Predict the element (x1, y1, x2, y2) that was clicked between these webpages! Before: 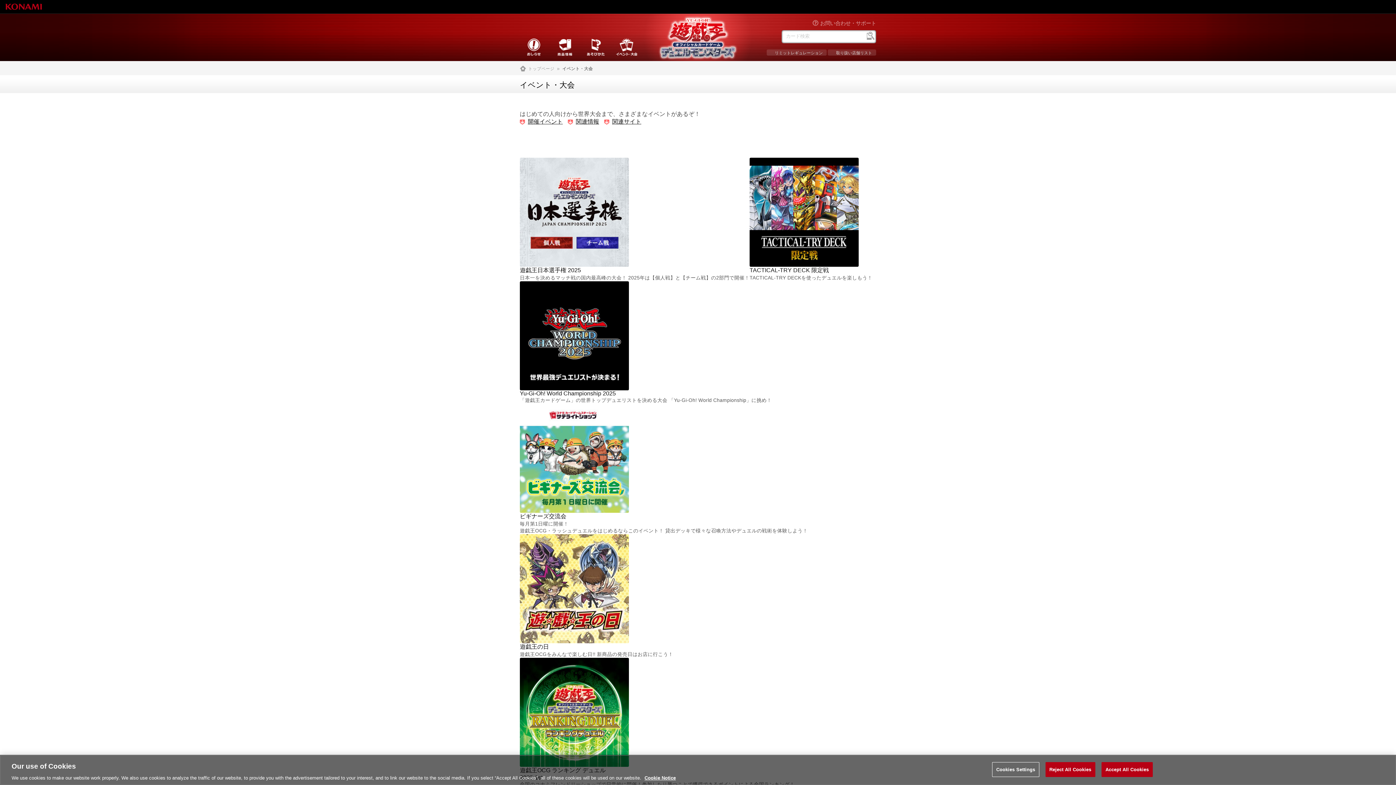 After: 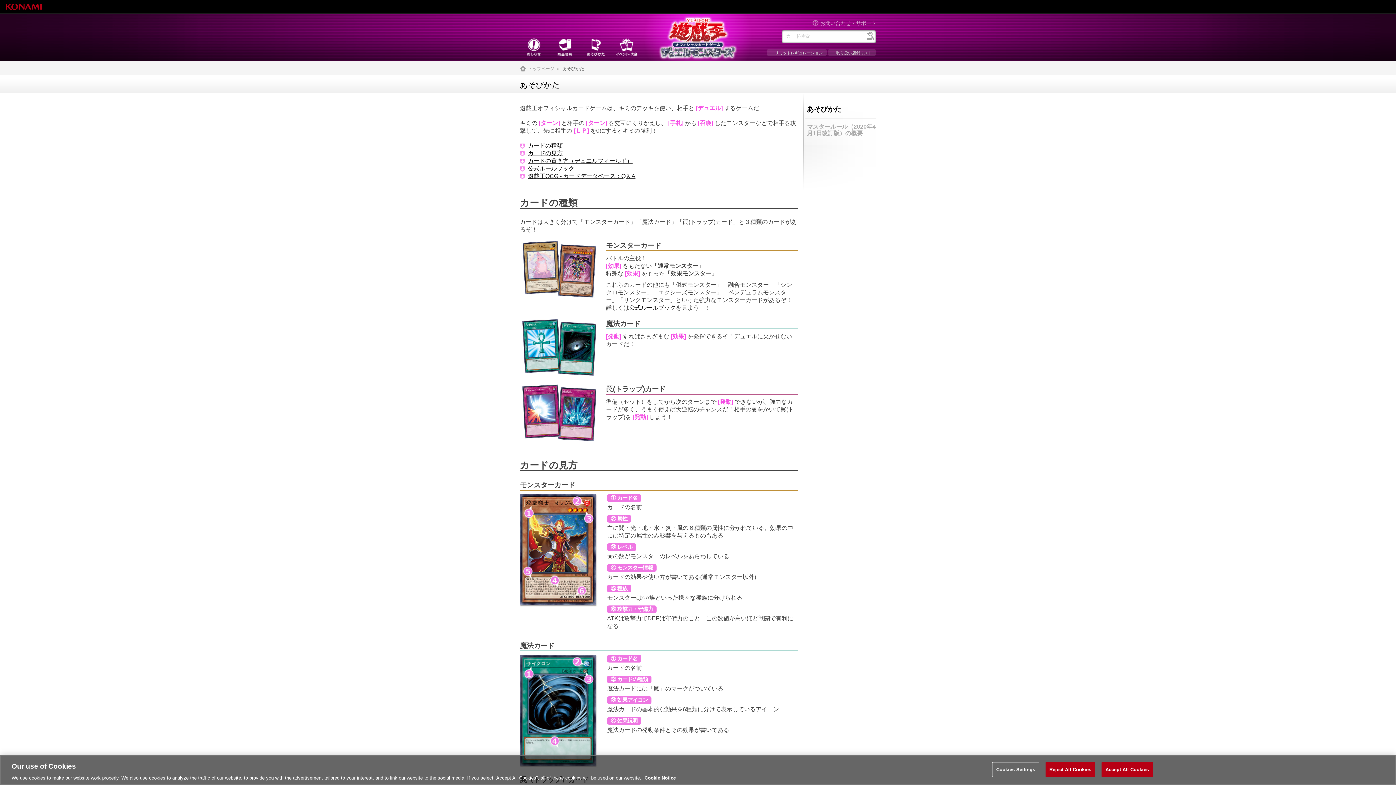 Action: label: あそびかた bbox: (581, 32, 610, 61)